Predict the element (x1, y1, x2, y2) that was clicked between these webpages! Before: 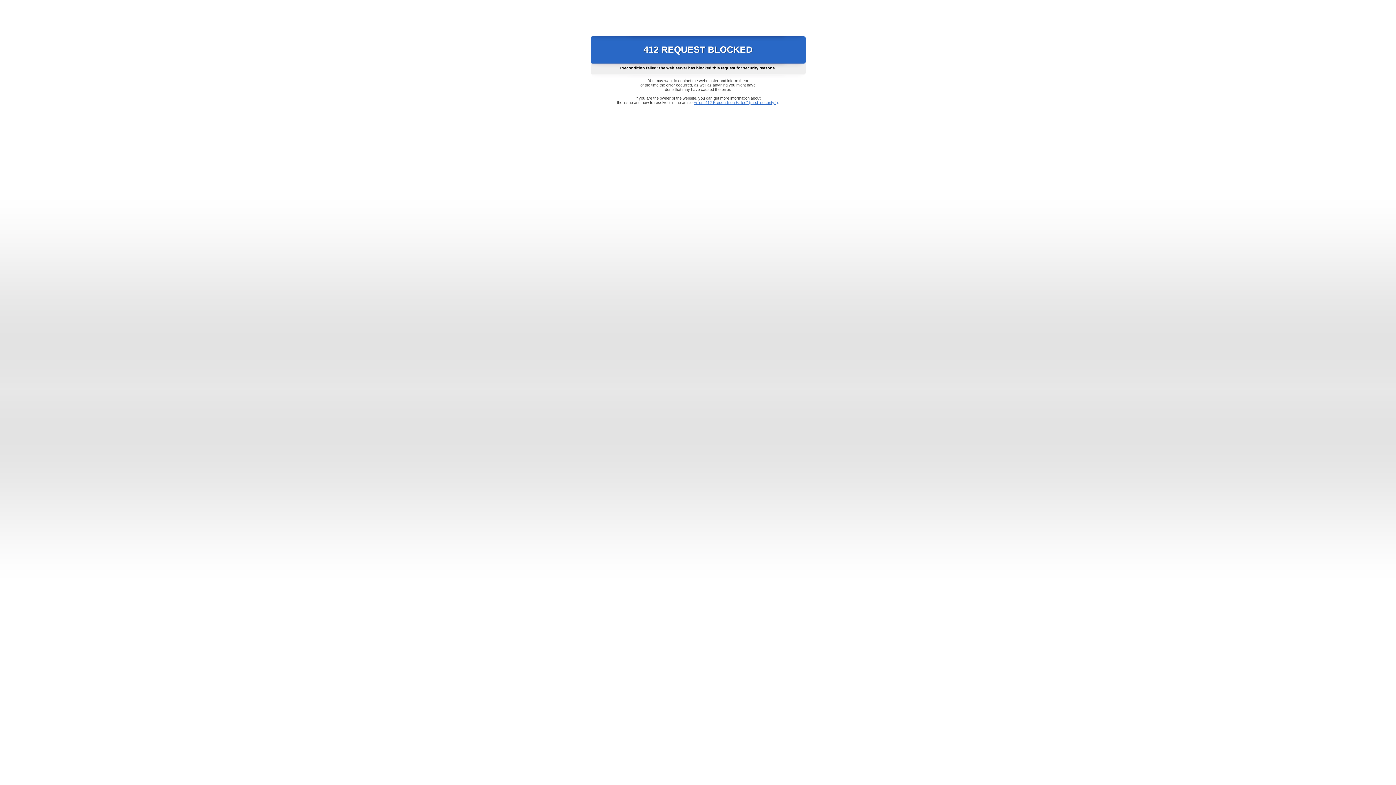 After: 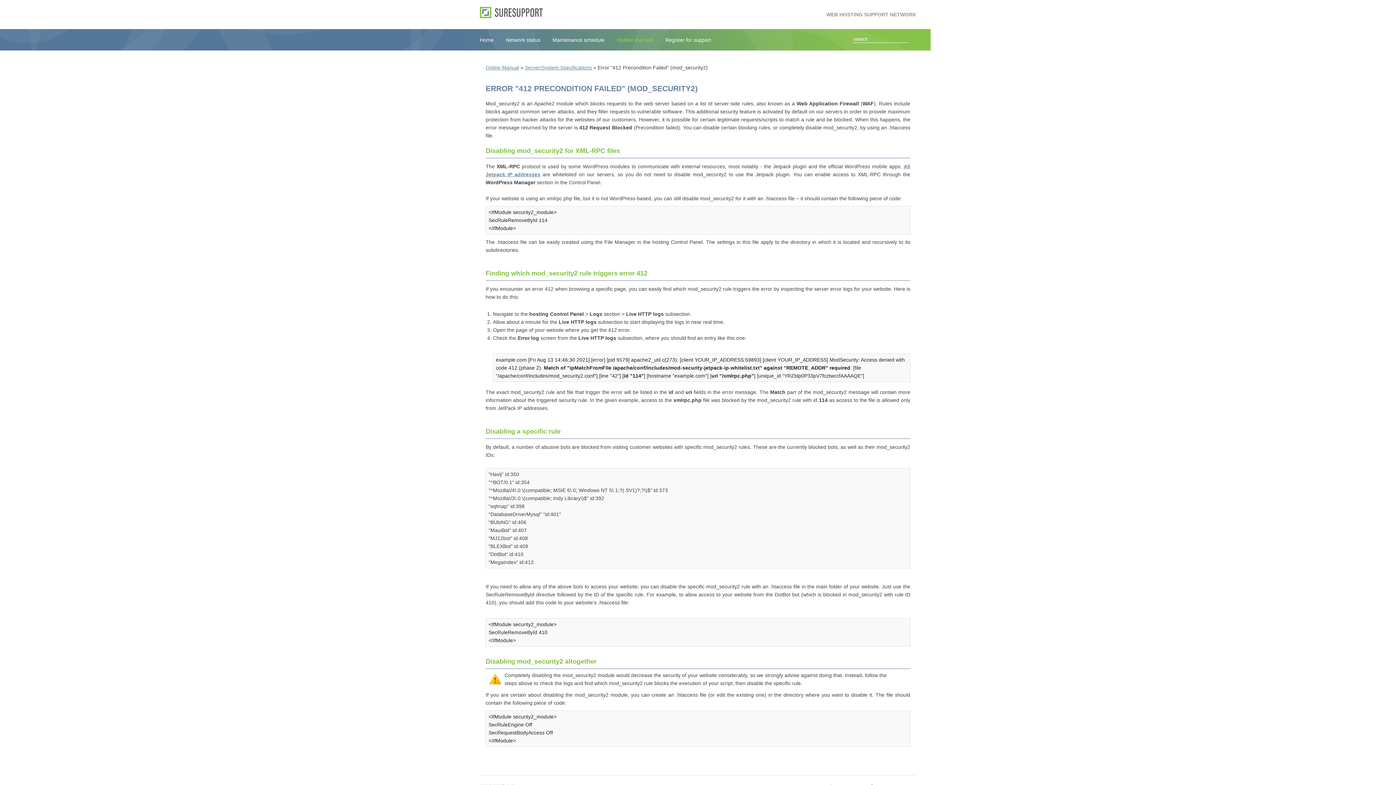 Action: label: Error "412 Precondition Failed" (mod_security2) bbox: (693, 100, 778, 104)